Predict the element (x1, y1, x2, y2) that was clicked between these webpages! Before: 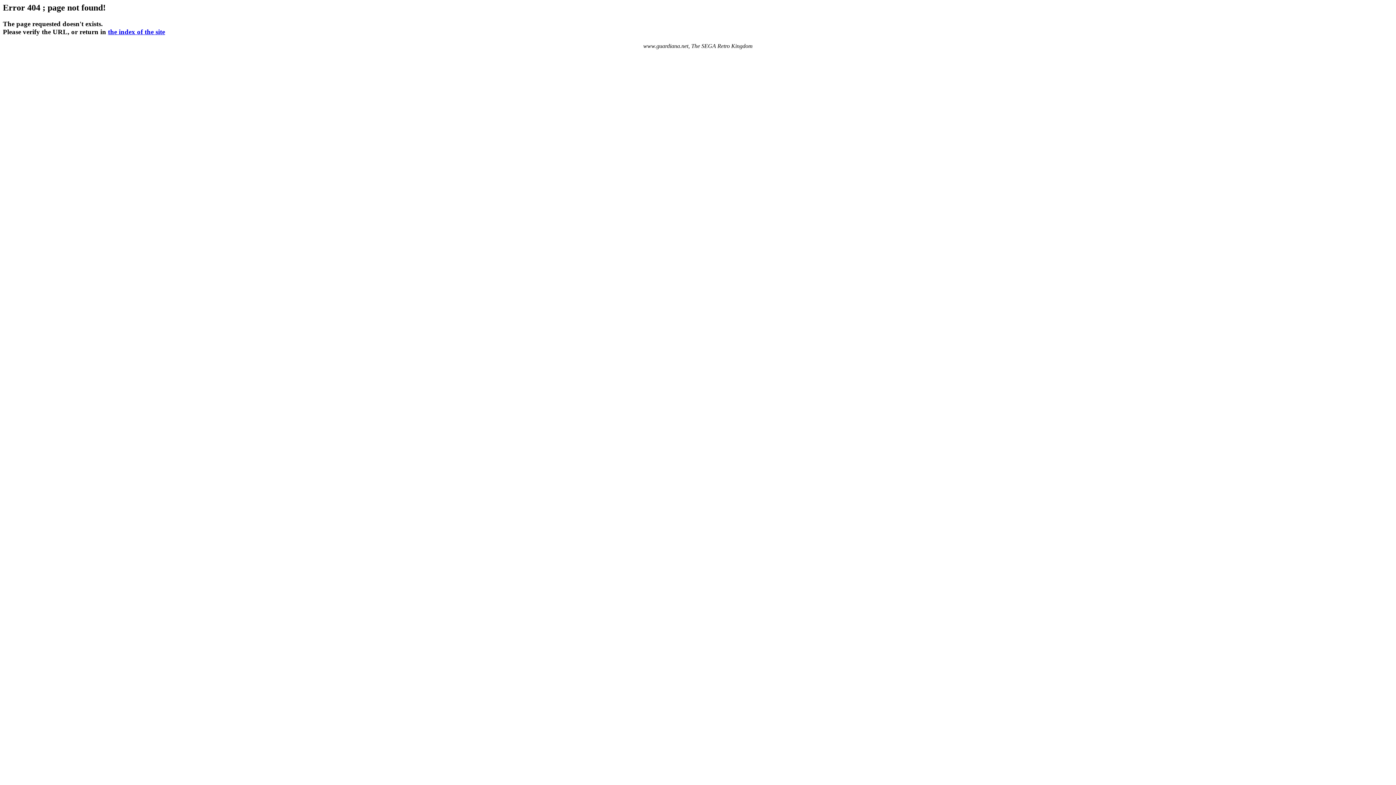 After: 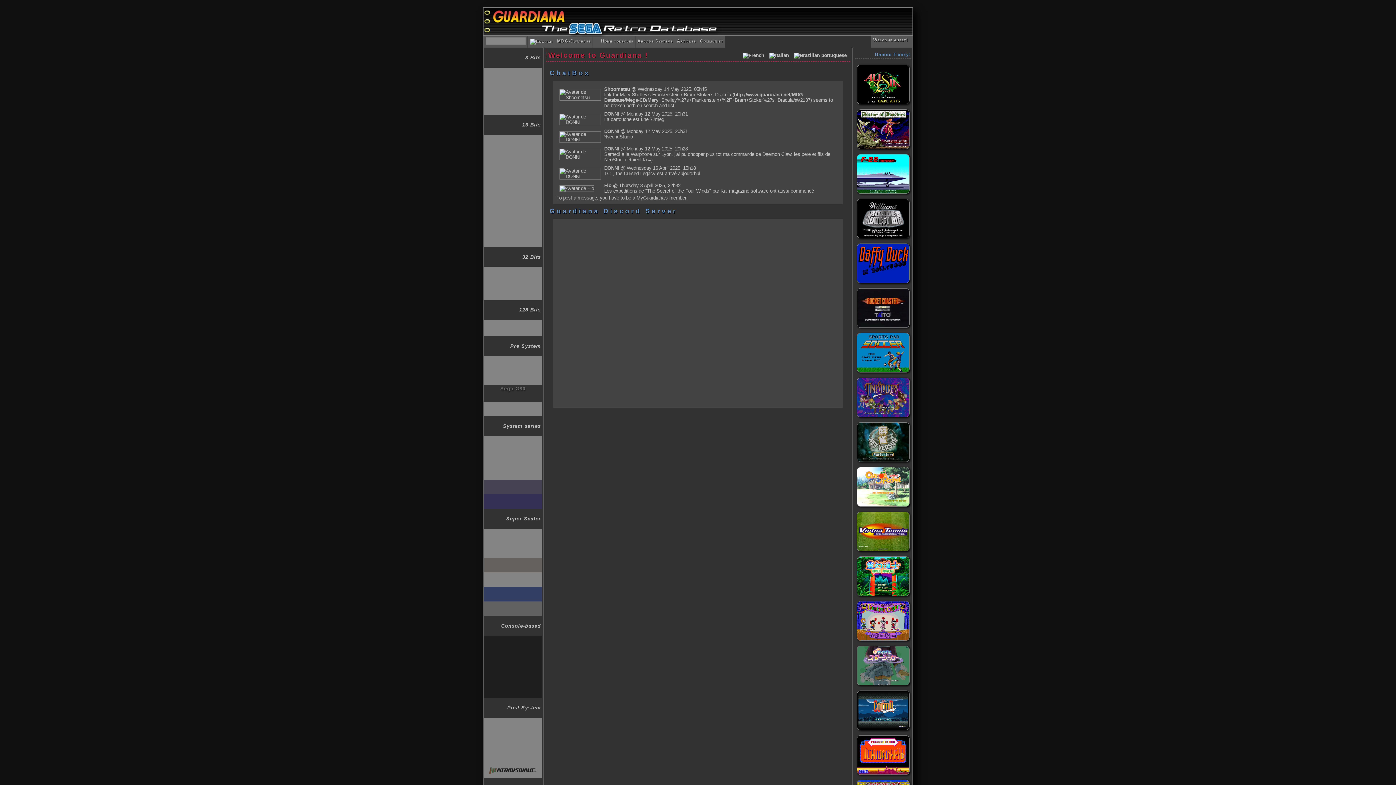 Action: bbox: (108, 27, 165, 35) label: the index of the site